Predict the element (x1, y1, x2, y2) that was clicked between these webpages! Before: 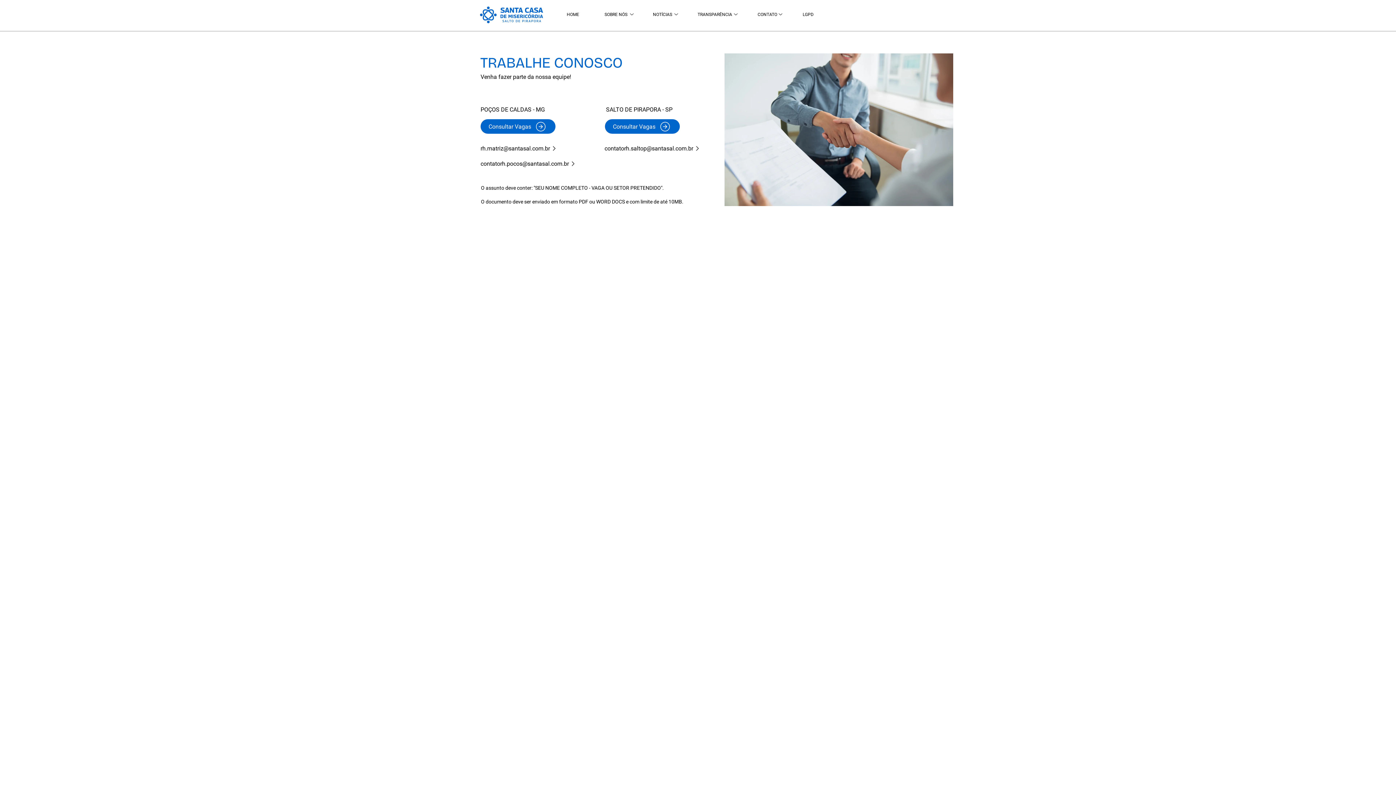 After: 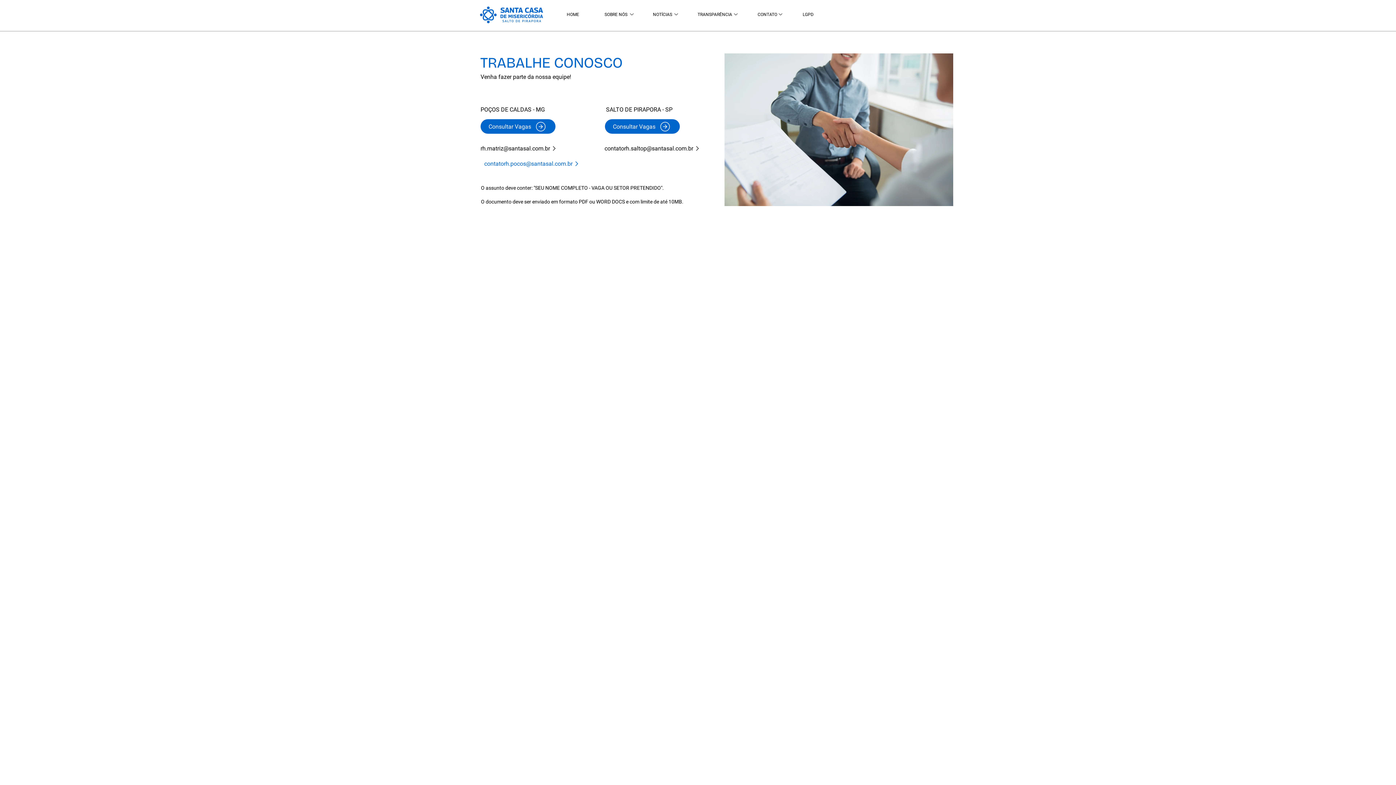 Action: label: contatorh.pocos@santasal.com.br bbox: (480, 156, 583, 170)